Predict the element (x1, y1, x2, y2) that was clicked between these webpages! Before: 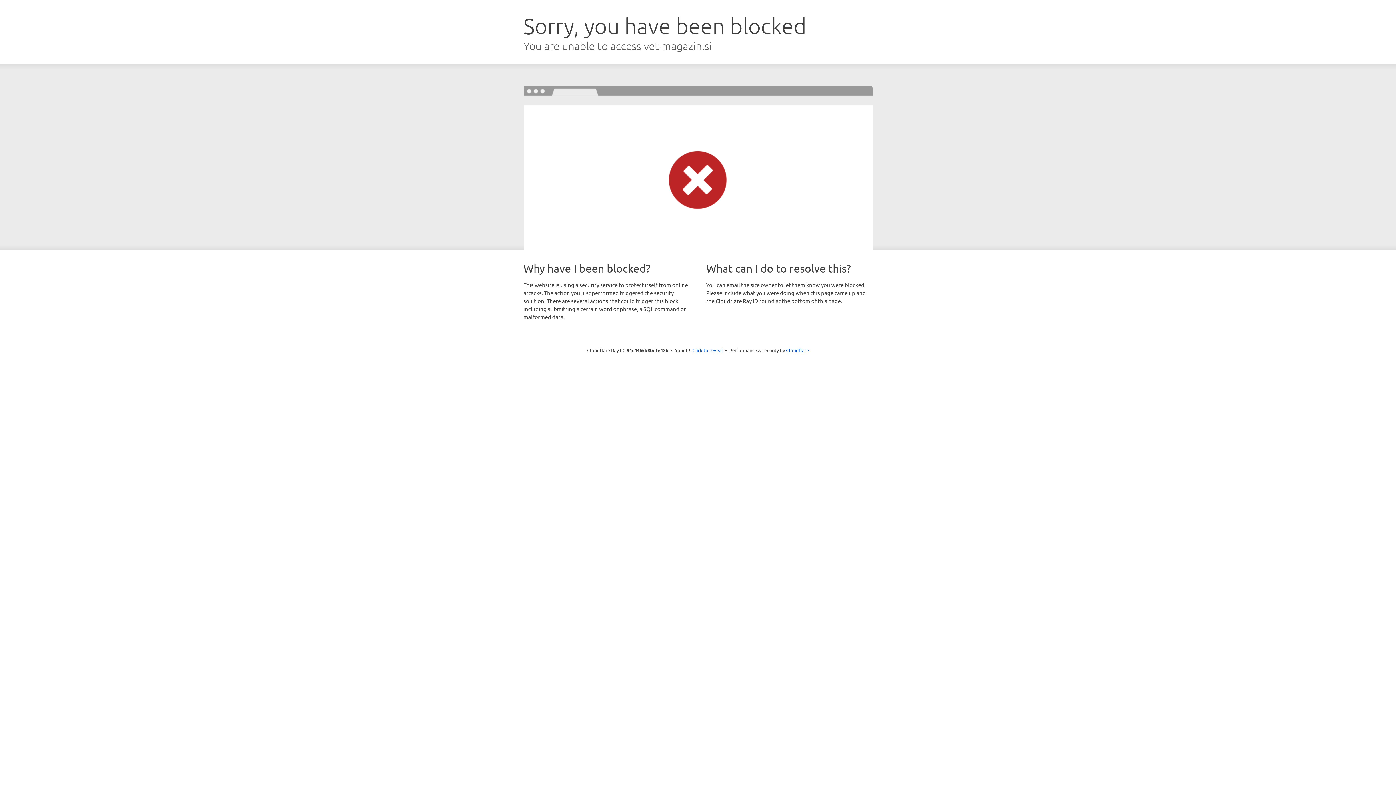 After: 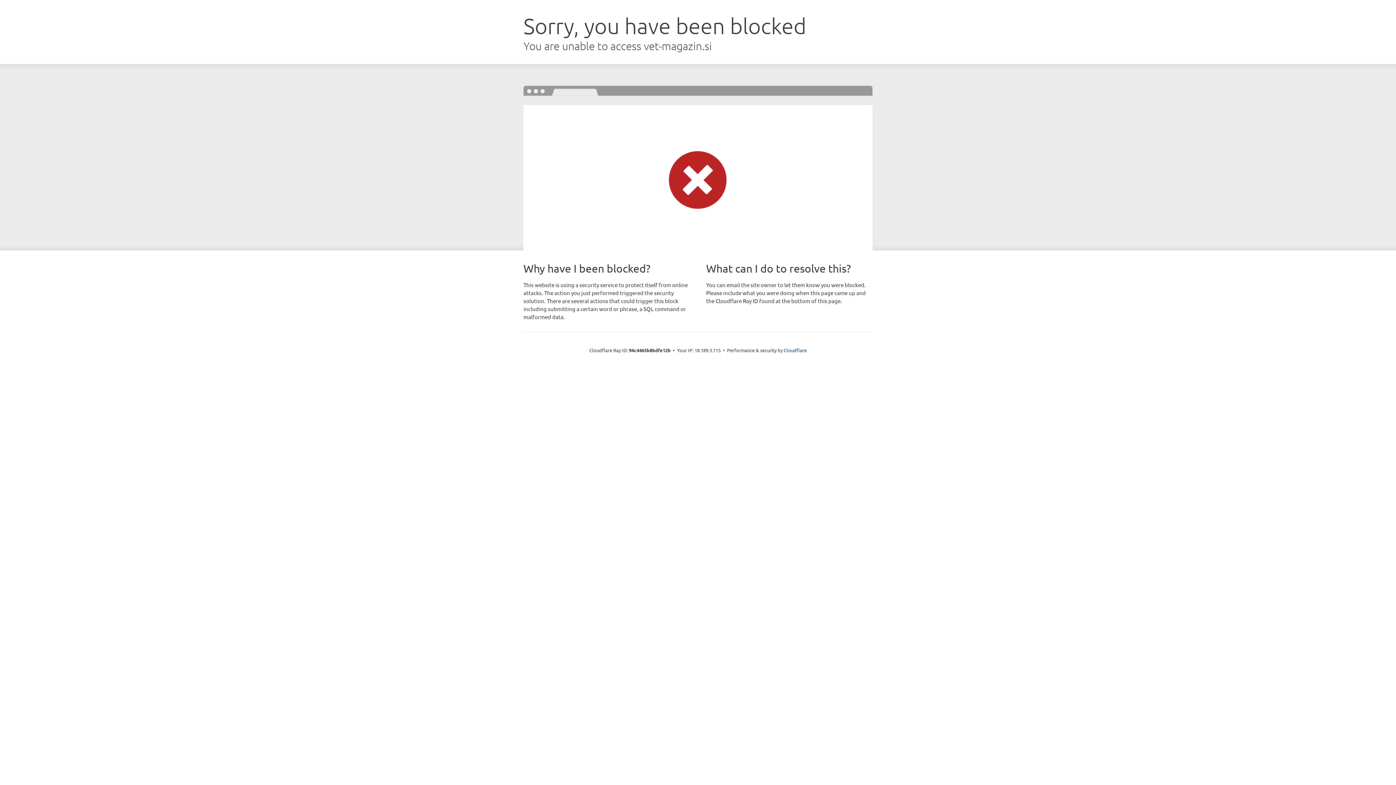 Action: label: Click to reveal bbox: (692, 346, 723, 353)